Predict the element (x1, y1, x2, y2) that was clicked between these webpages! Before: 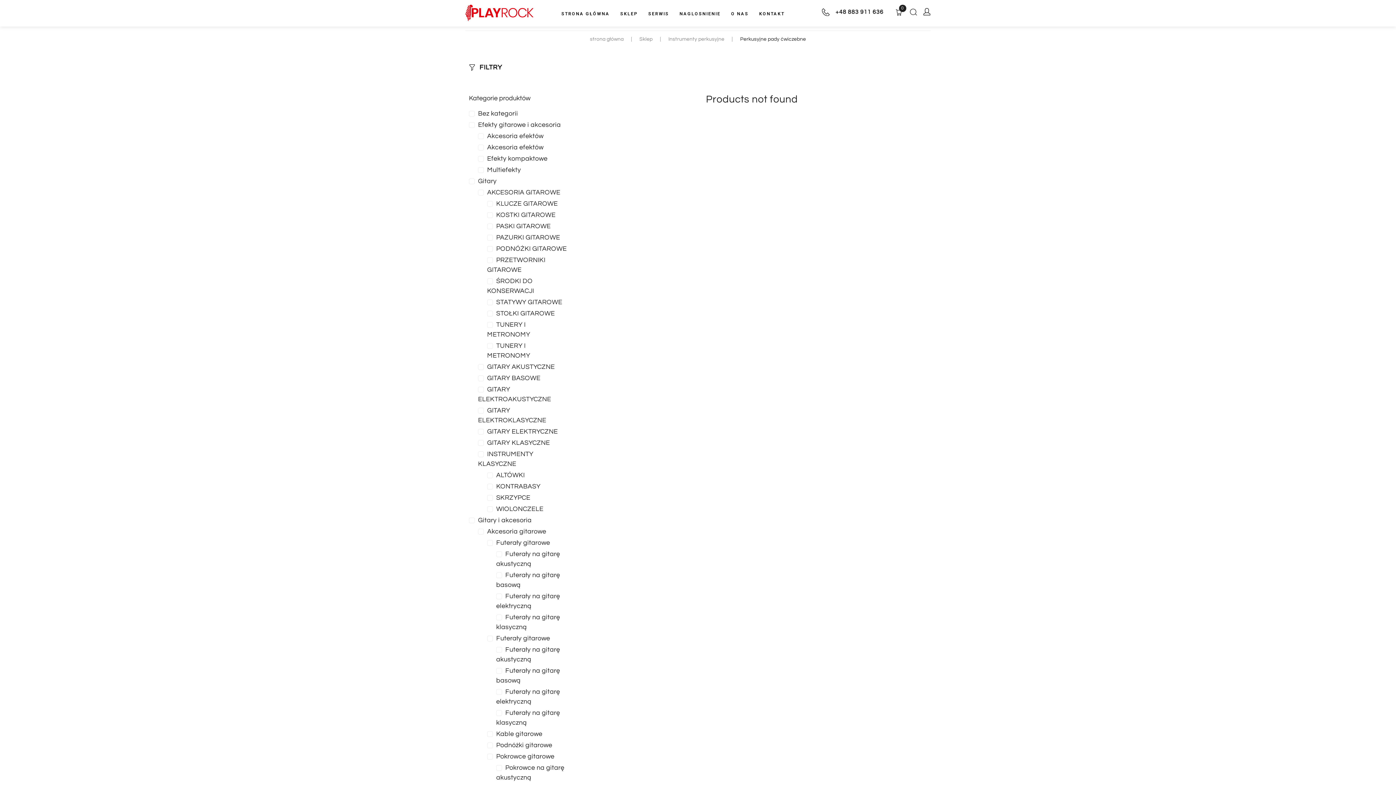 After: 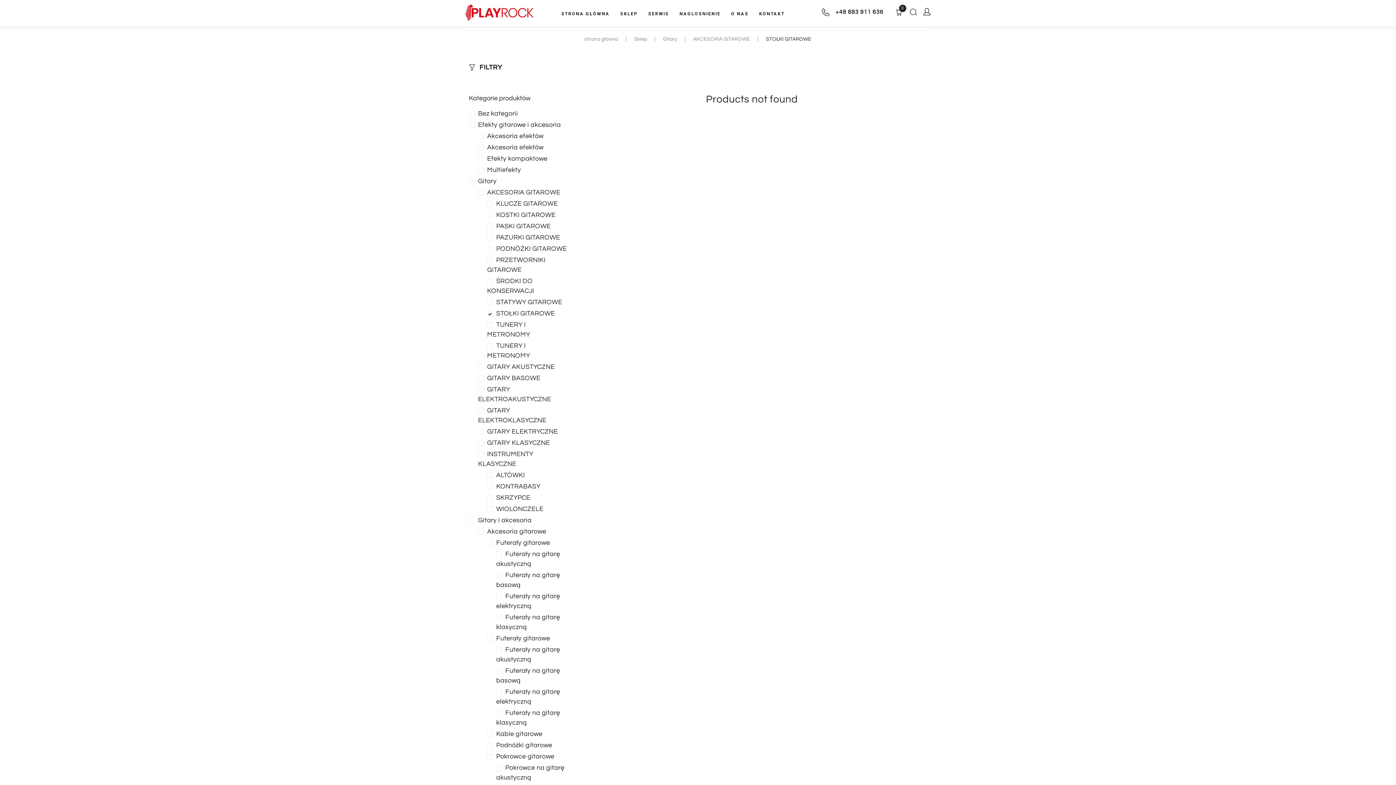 Action: label: STOŁKI GITAROWE bbox: (487, 310, 555, 317)